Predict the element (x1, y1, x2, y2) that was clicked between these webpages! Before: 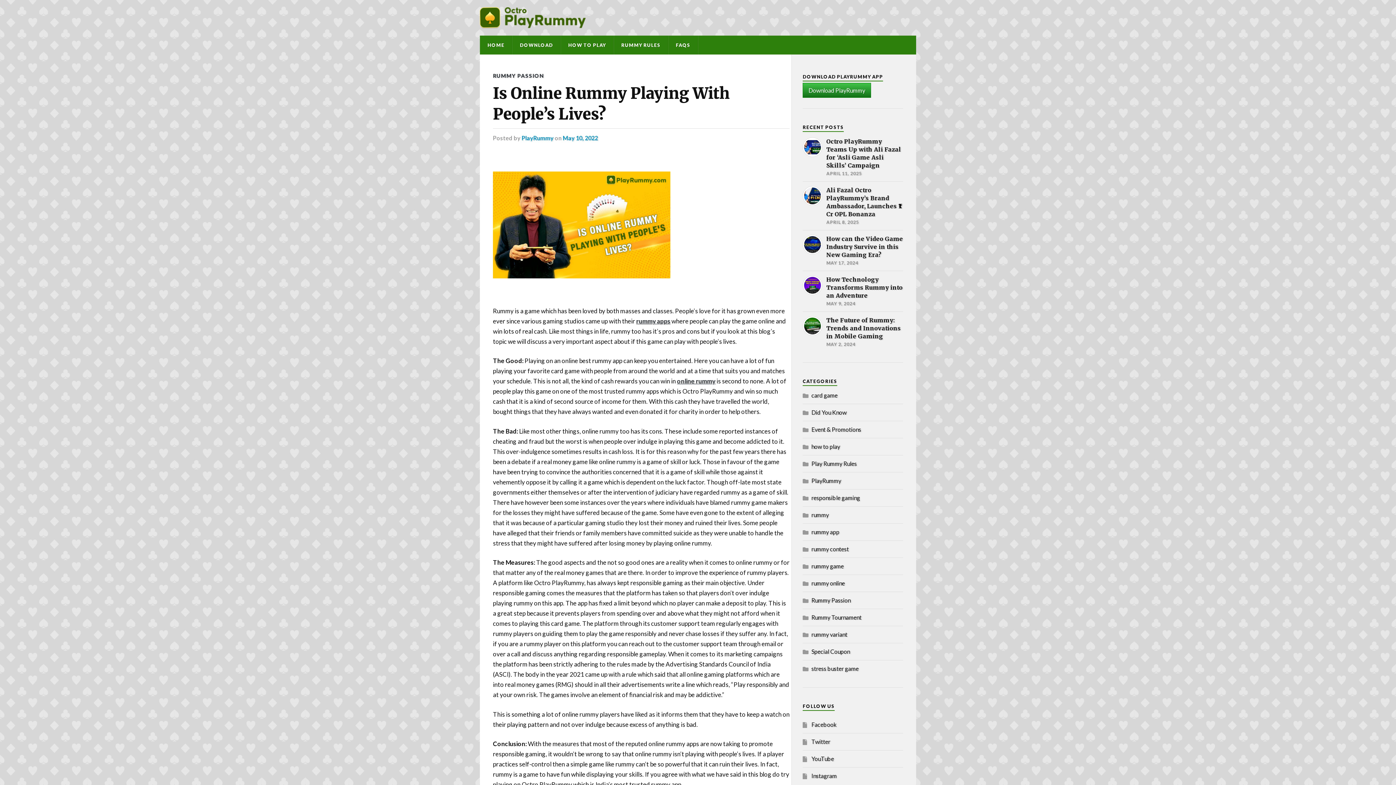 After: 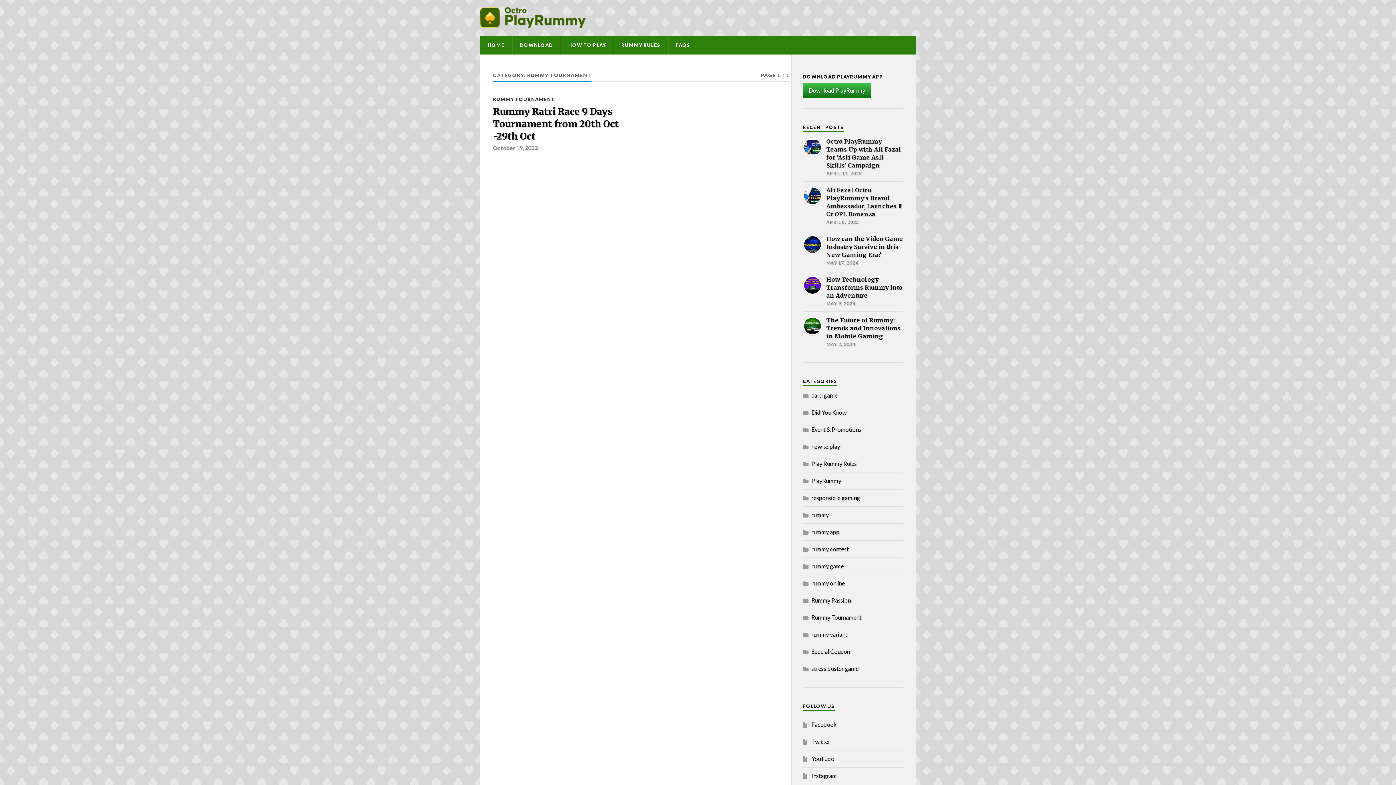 Action: label: Rummy Tournament bbox: (811, 614, 861, 621)